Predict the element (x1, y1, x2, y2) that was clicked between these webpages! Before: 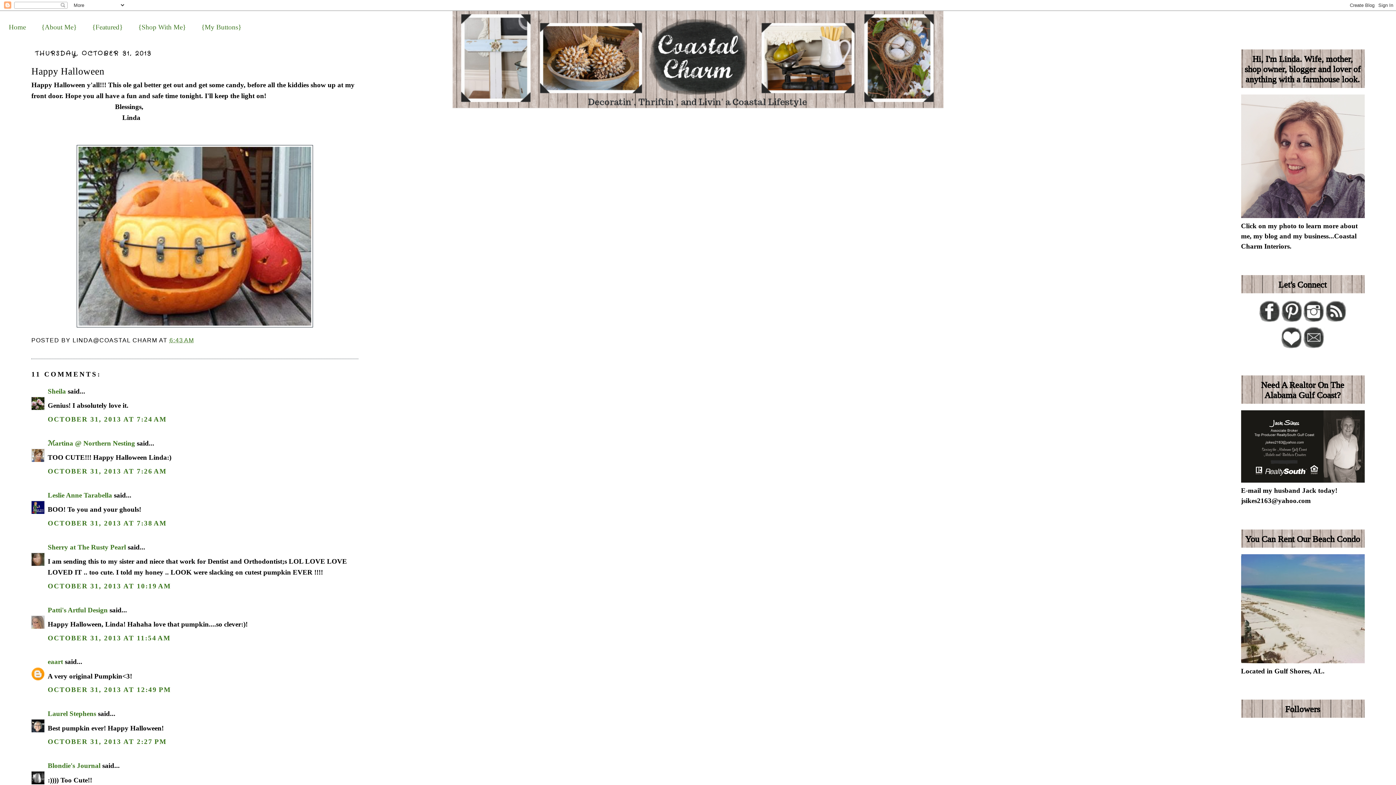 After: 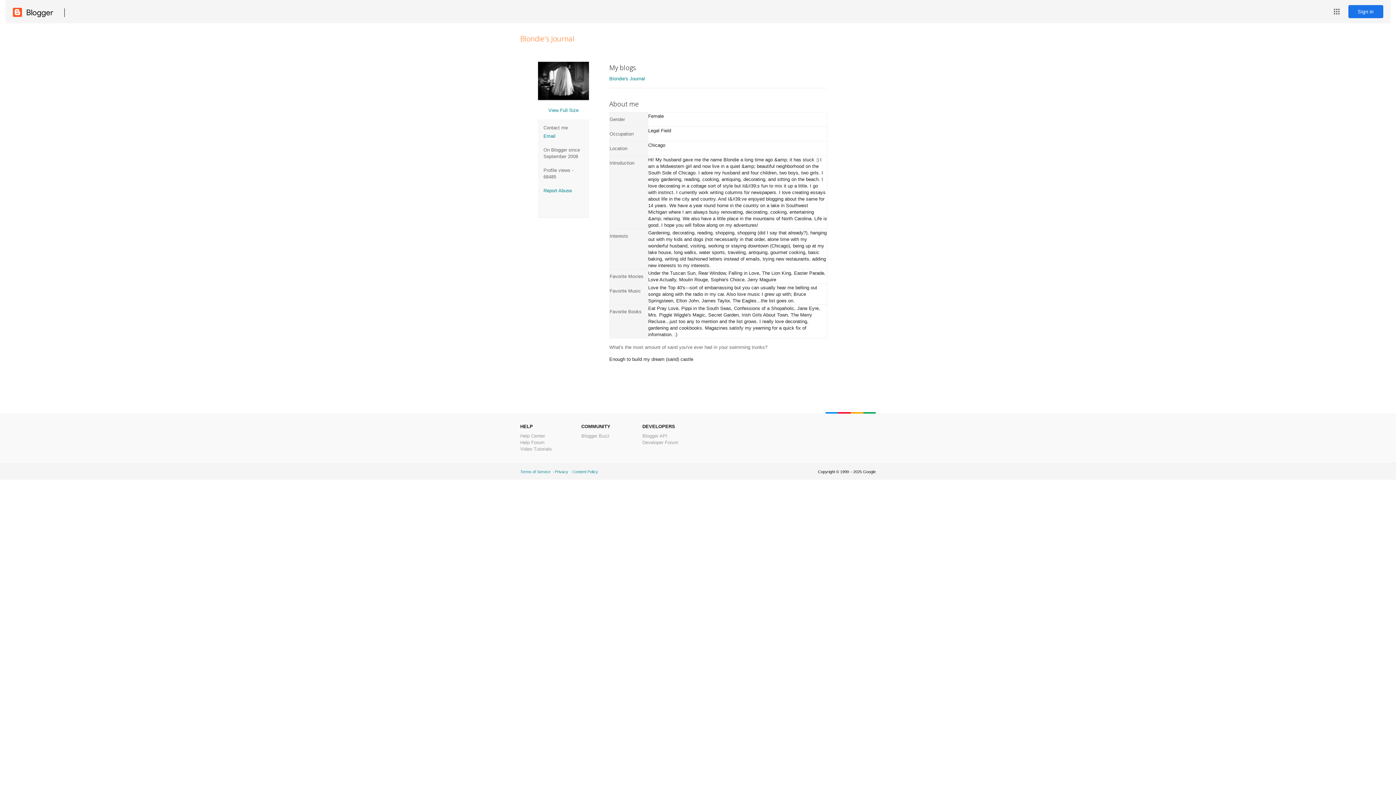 Action: bbox: (47, 762, 100, 769) label: Blondie's Journal